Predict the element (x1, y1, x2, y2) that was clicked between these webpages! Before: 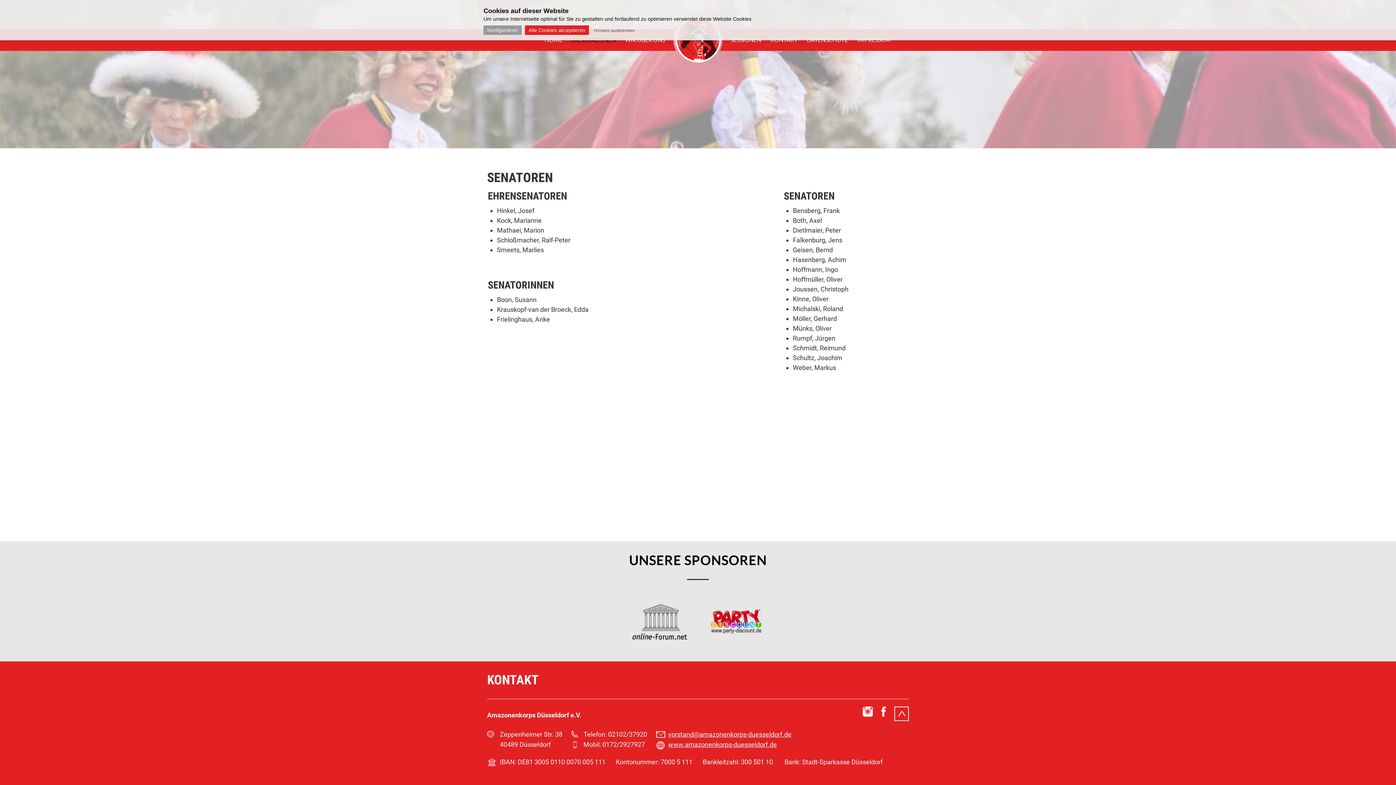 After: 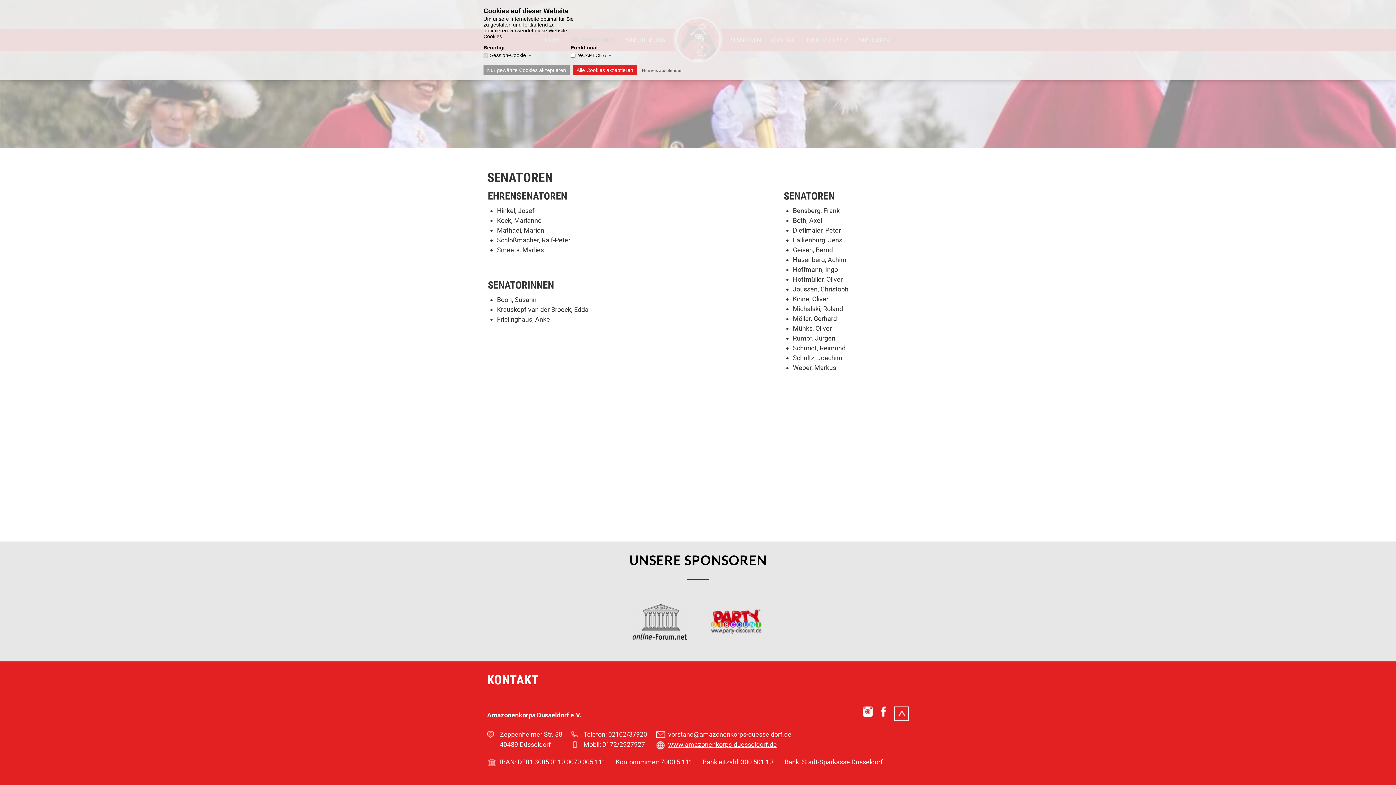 Action: bbox: (483, 25, 521, 34) label: Konfigurieren